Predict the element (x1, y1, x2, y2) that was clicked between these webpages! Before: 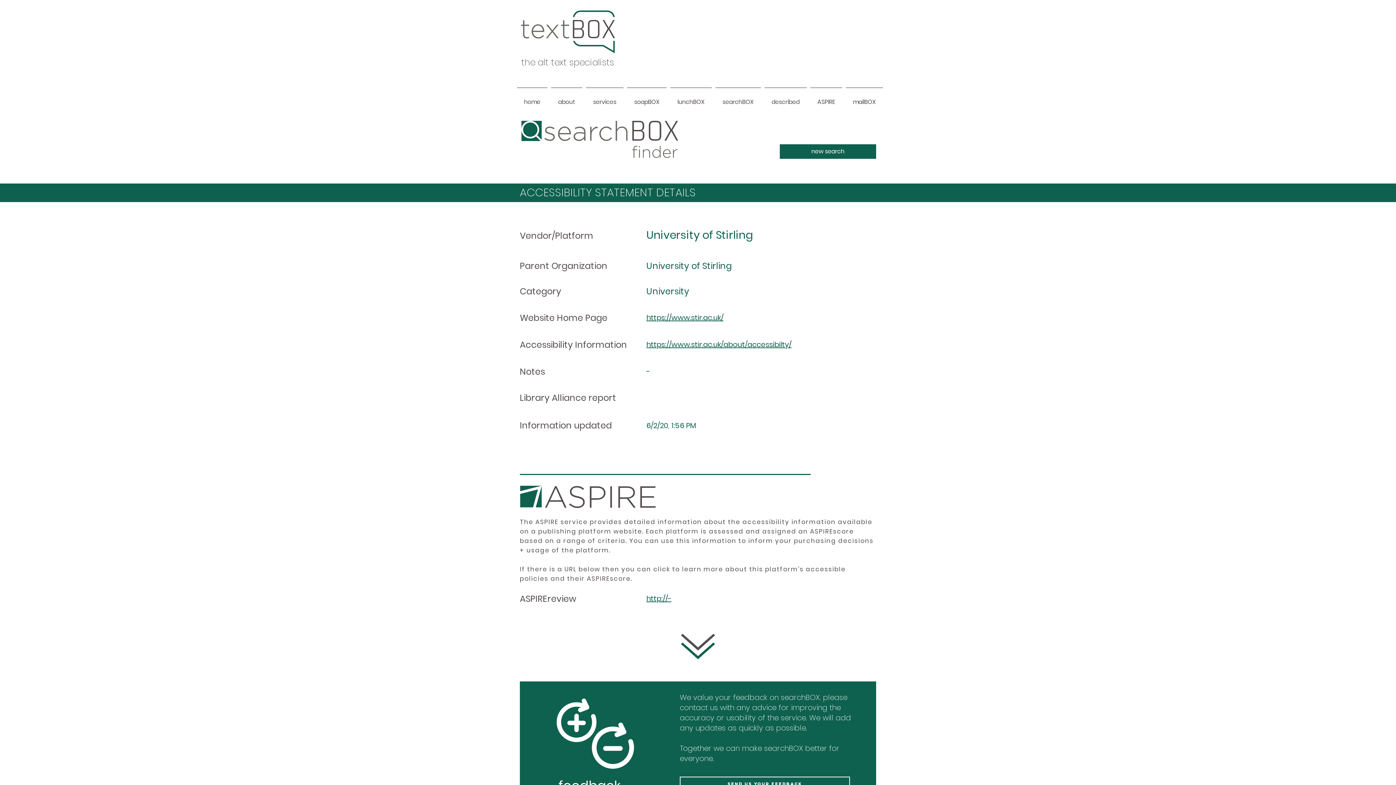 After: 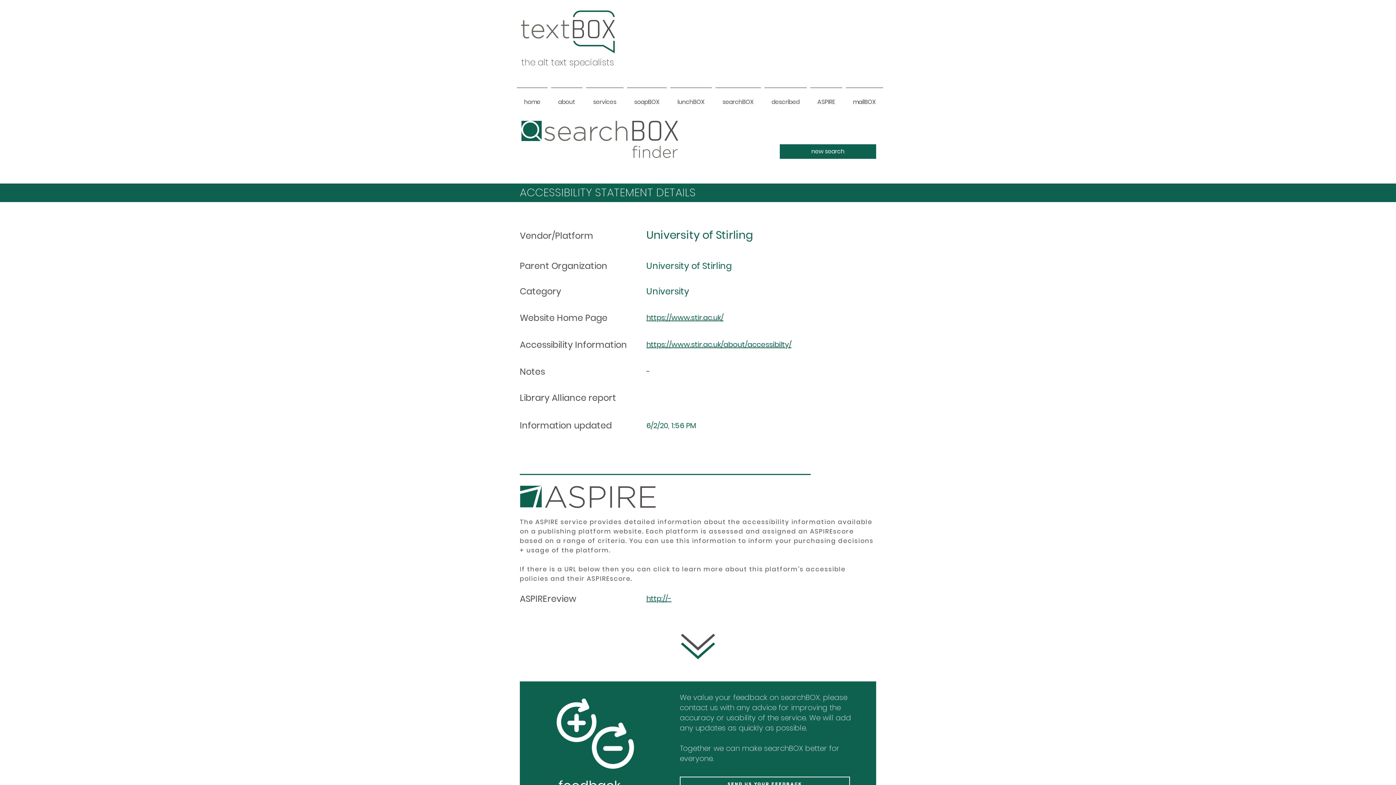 Action: label: https://www.stir.ac.uk/about/accessibilty/ bbox: (646, 339, 791, 349)